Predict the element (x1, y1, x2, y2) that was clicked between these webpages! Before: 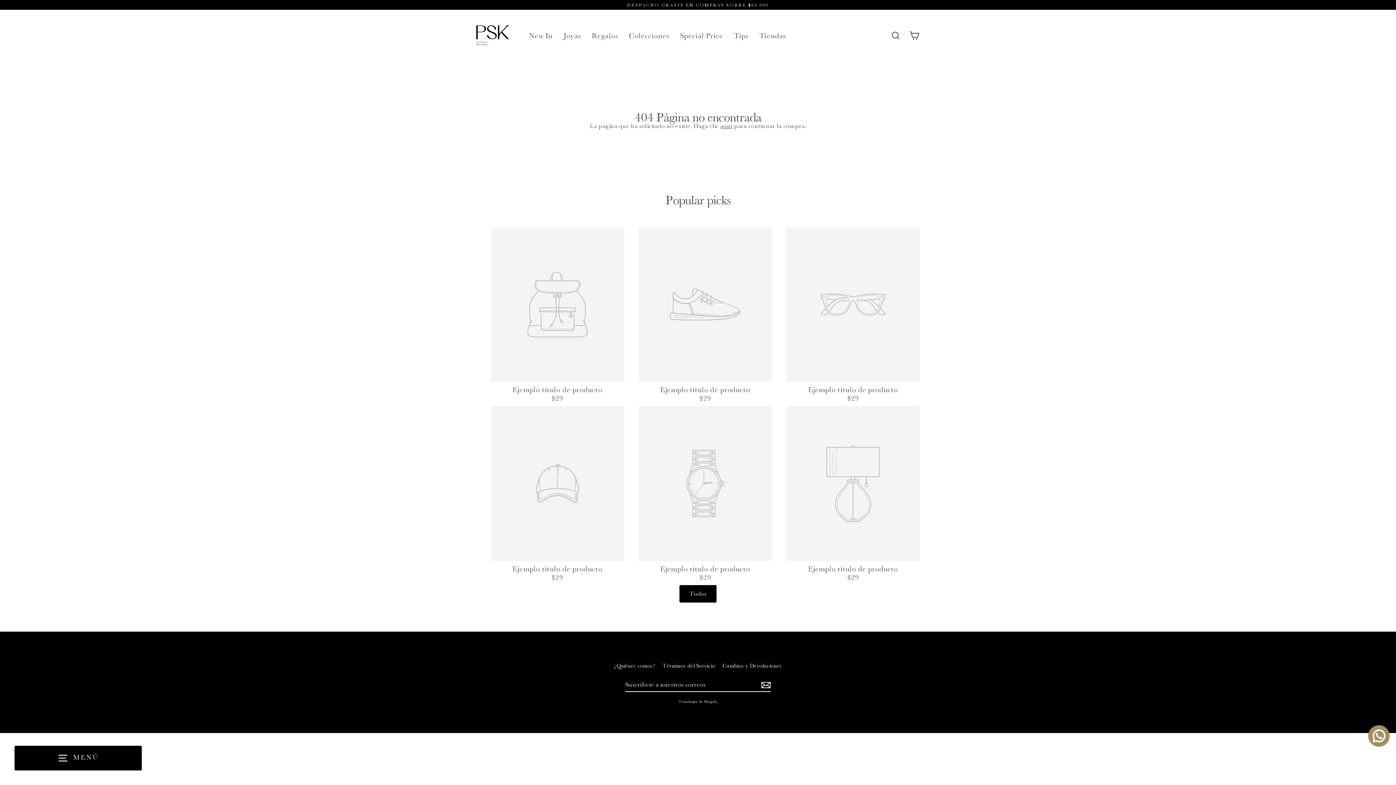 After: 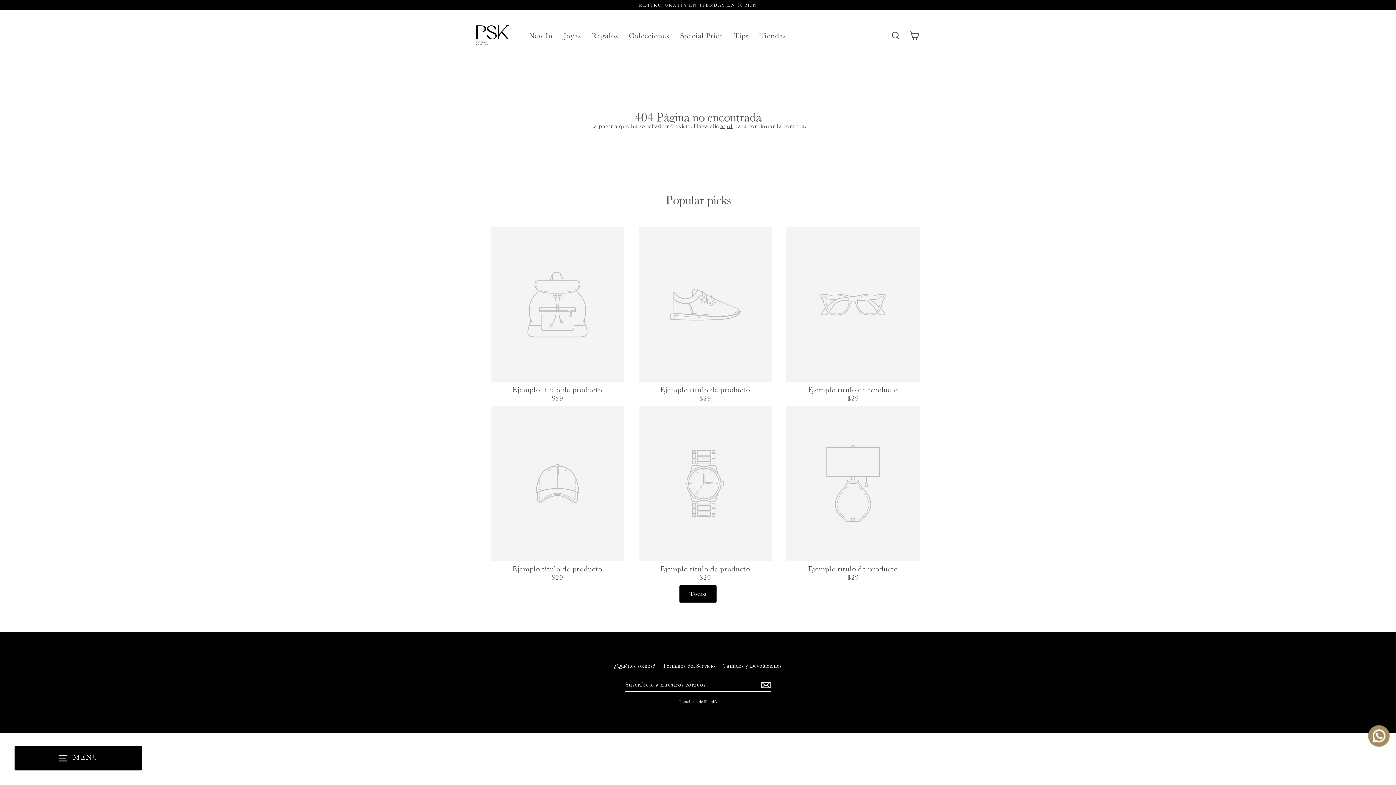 Action: bbox: (786, 227, 919, 406) label: Ejemplo título de producto
$29